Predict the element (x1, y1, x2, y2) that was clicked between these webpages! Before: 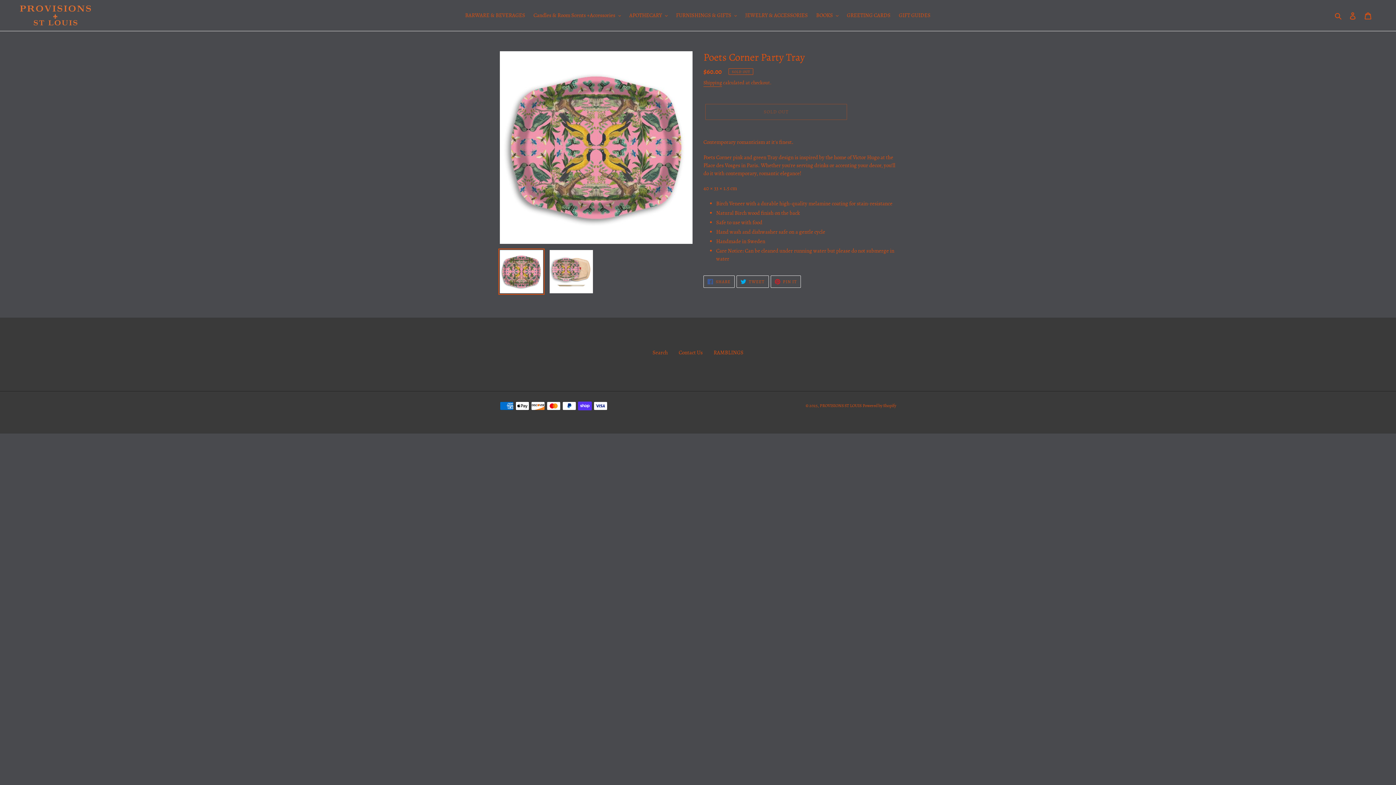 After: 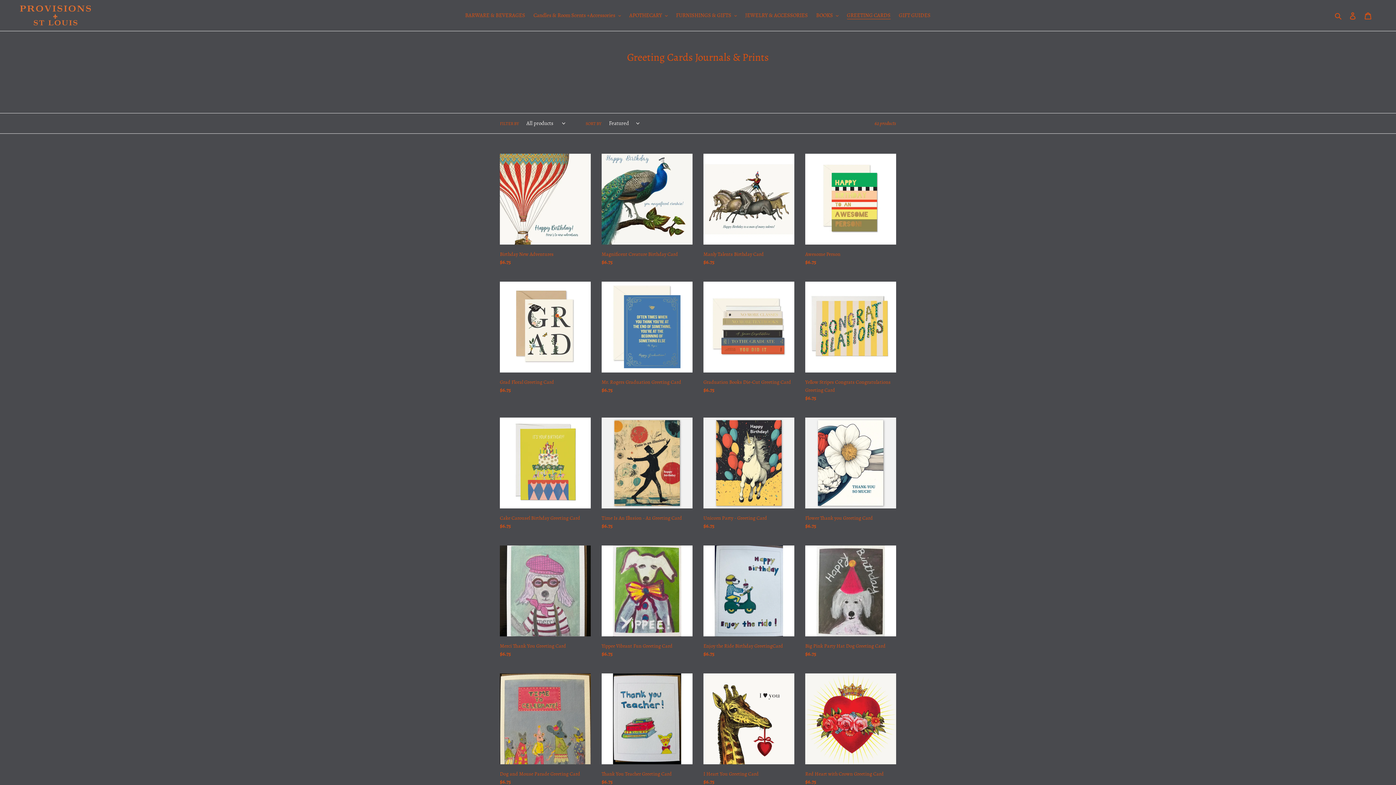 Action: label: GREETING CARDS bbox: (843, 10, 894, 20)